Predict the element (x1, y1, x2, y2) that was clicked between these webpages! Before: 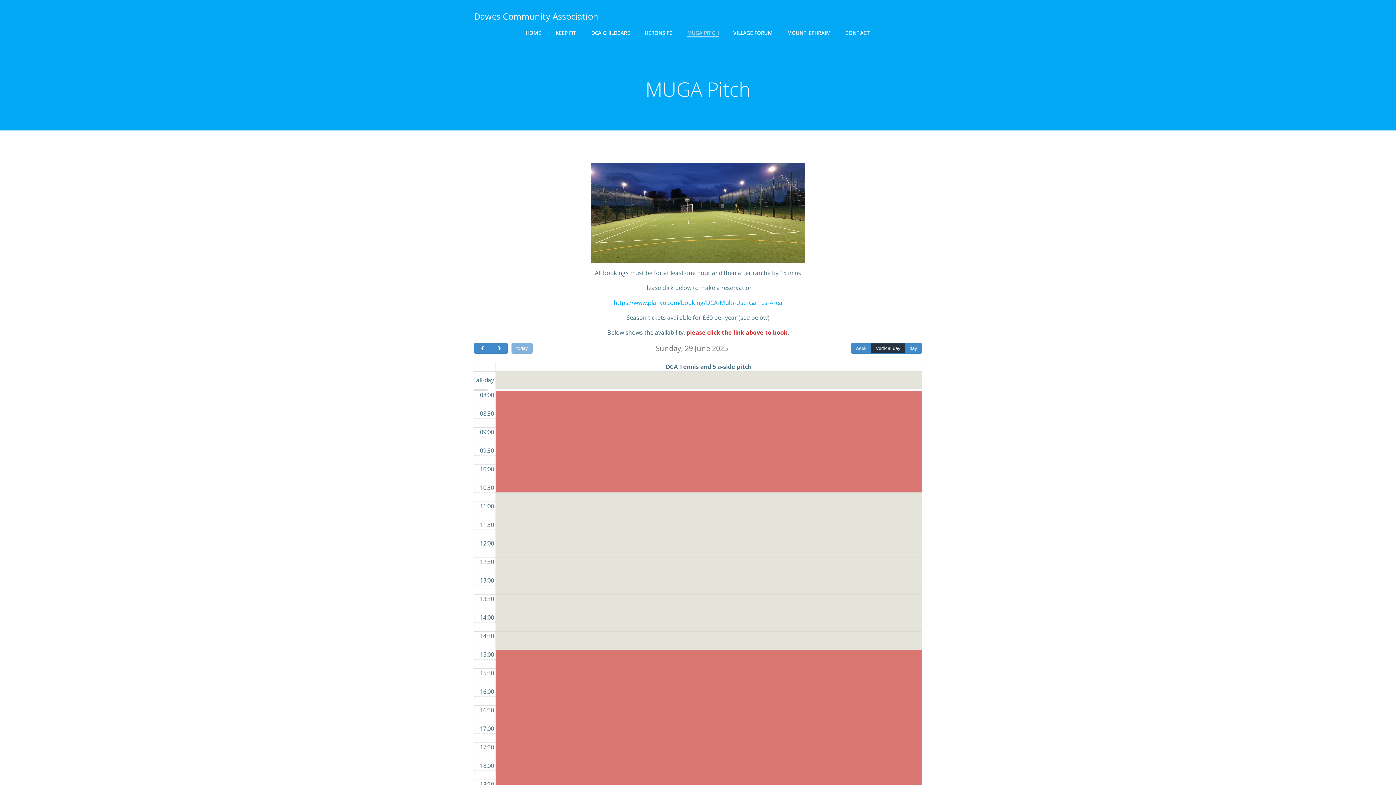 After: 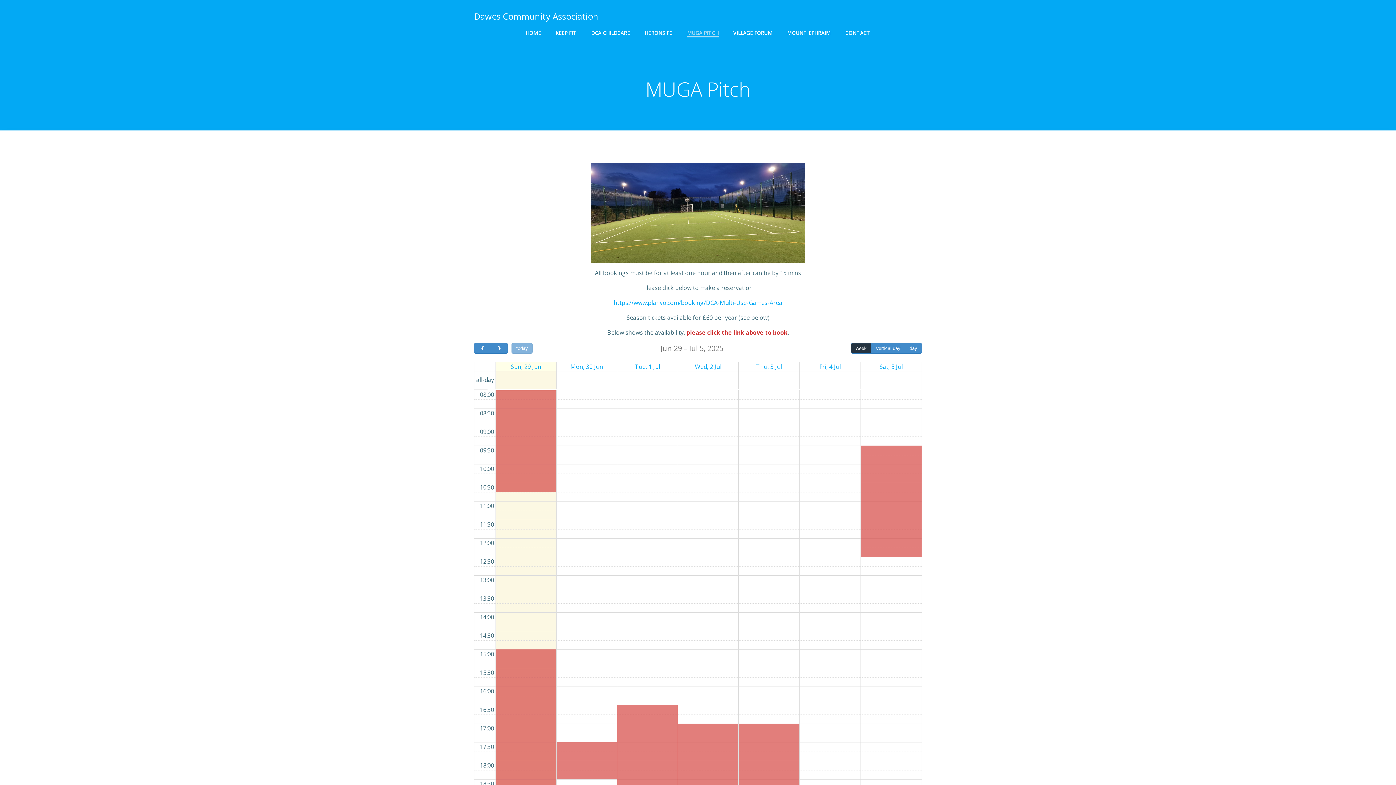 Action: label: week bbox: (851, 343, 871, 353)